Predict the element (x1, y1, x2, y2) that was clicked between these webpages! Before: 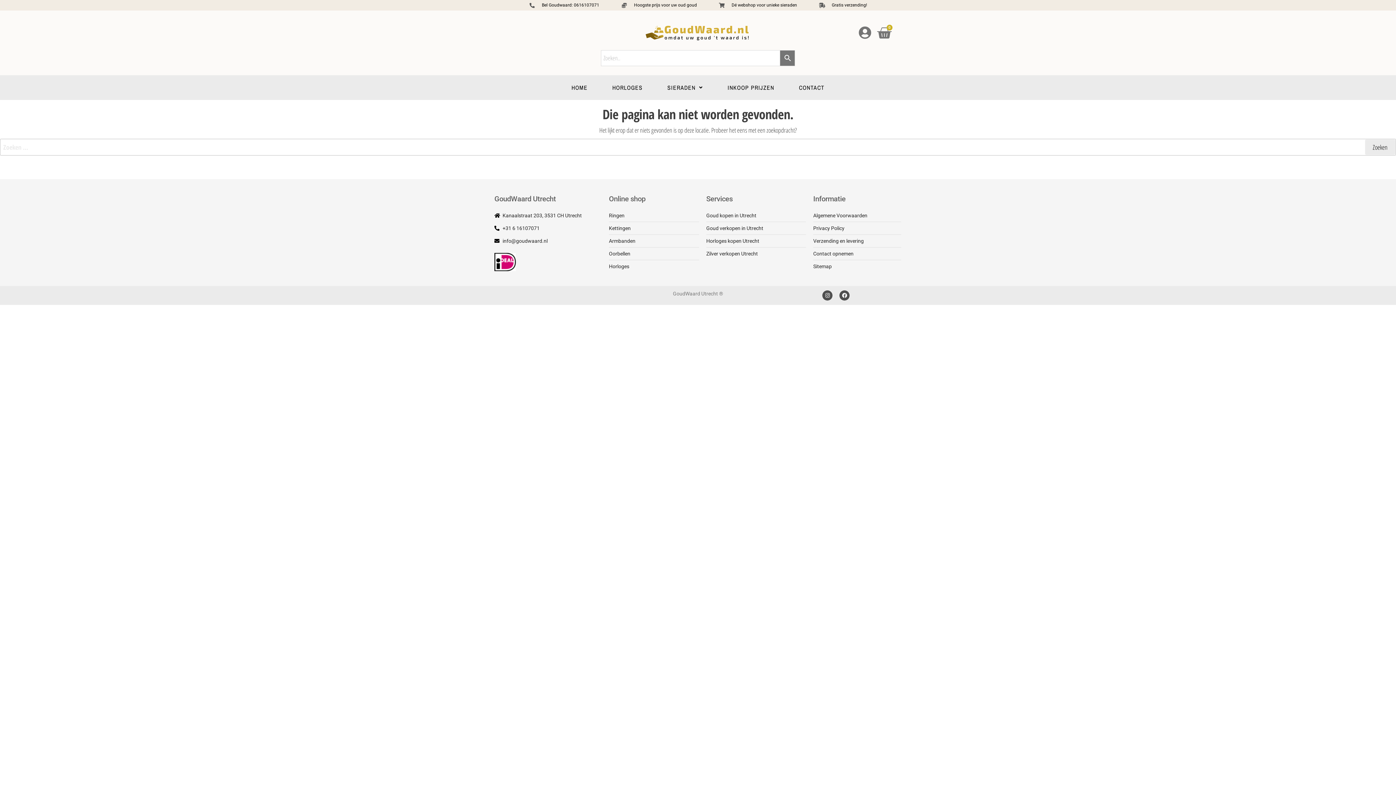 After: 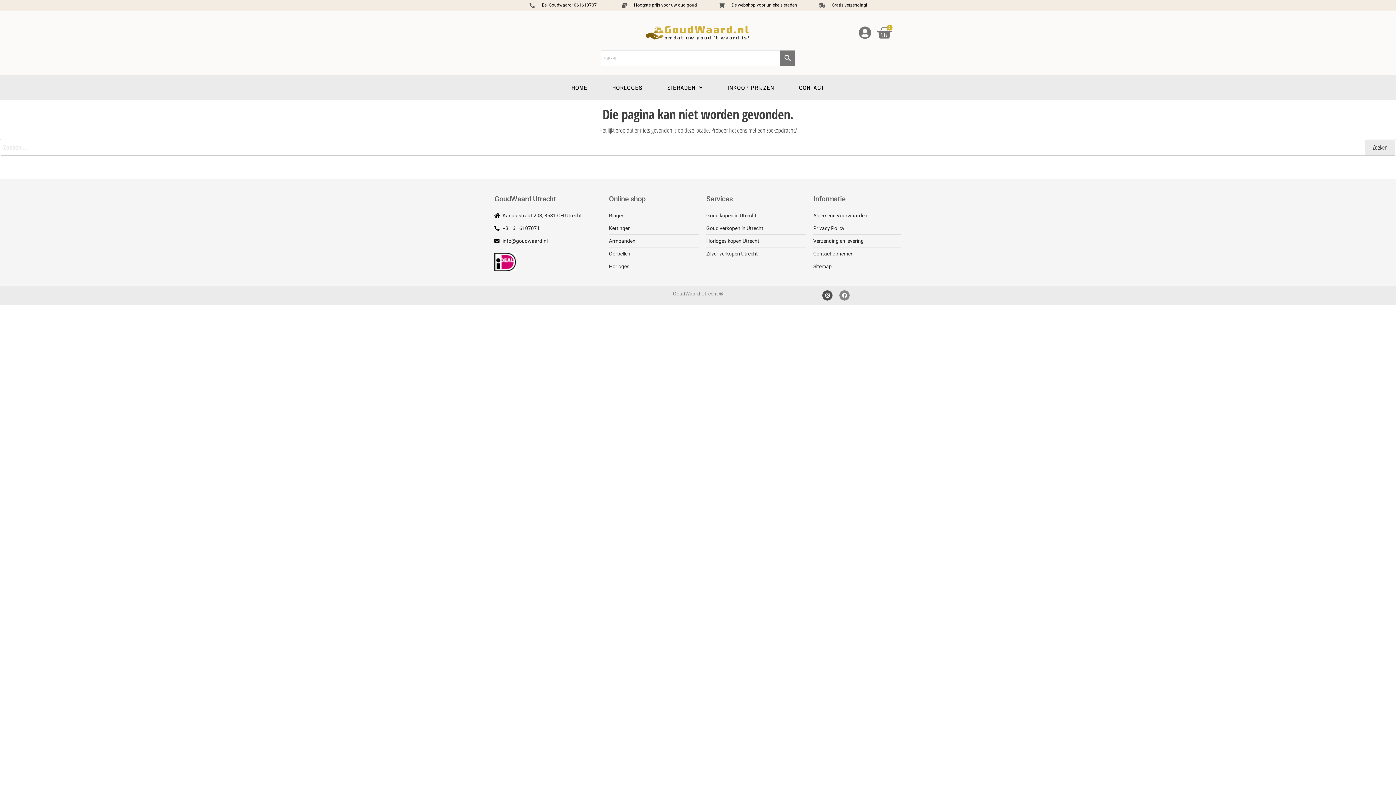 Action: bbox: (839, 290, 849, 300) label: Facebook